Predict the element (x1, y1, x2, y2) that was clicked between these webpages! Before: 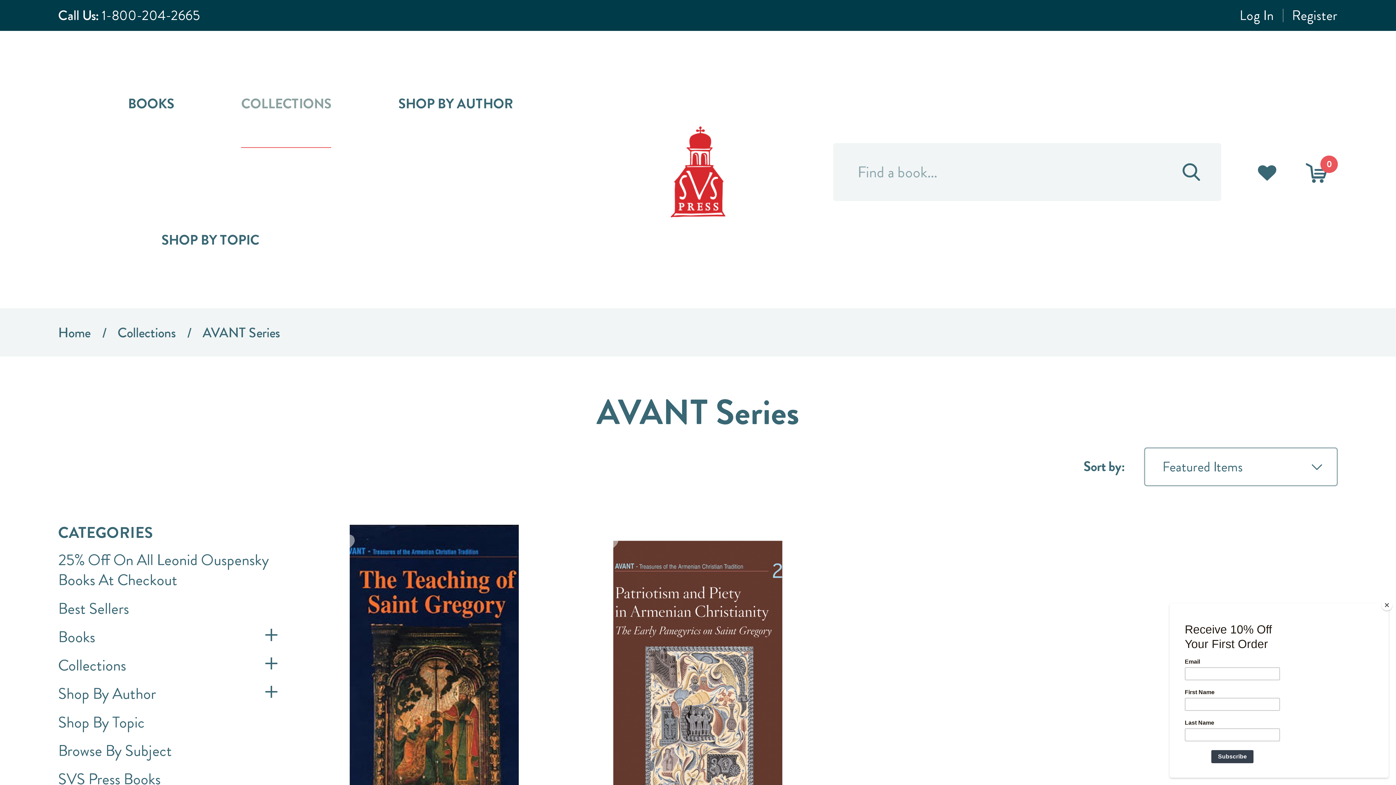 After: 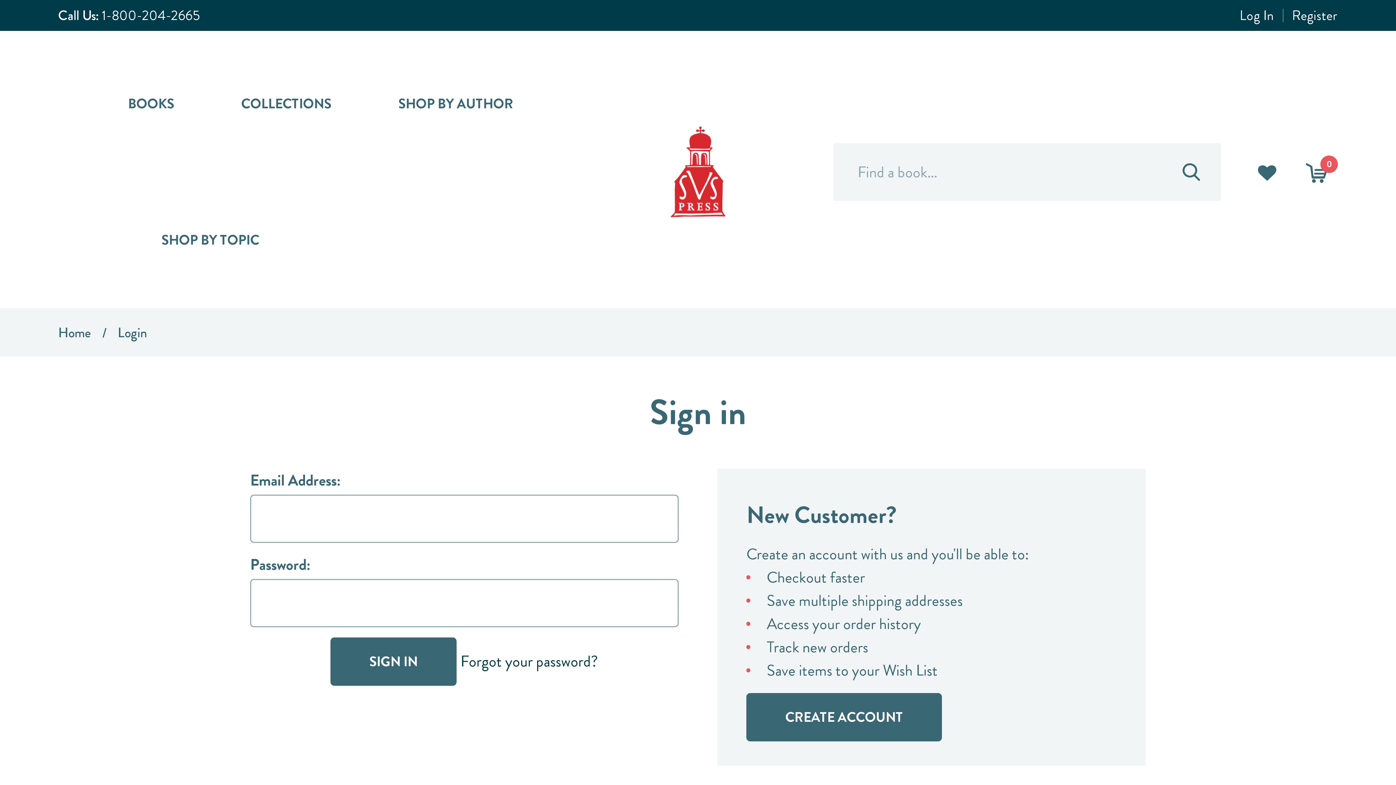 Action: bbox: (331, 534, 354, 554)